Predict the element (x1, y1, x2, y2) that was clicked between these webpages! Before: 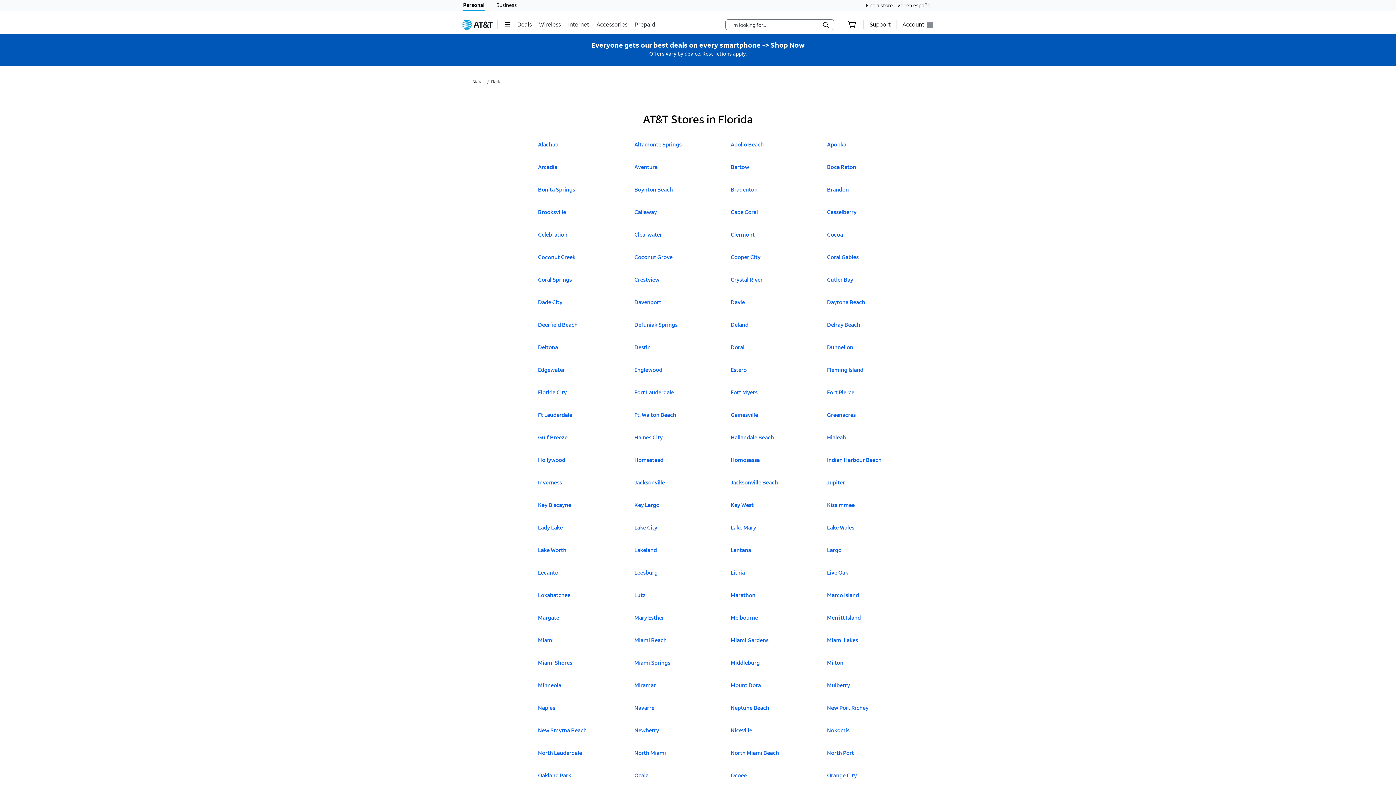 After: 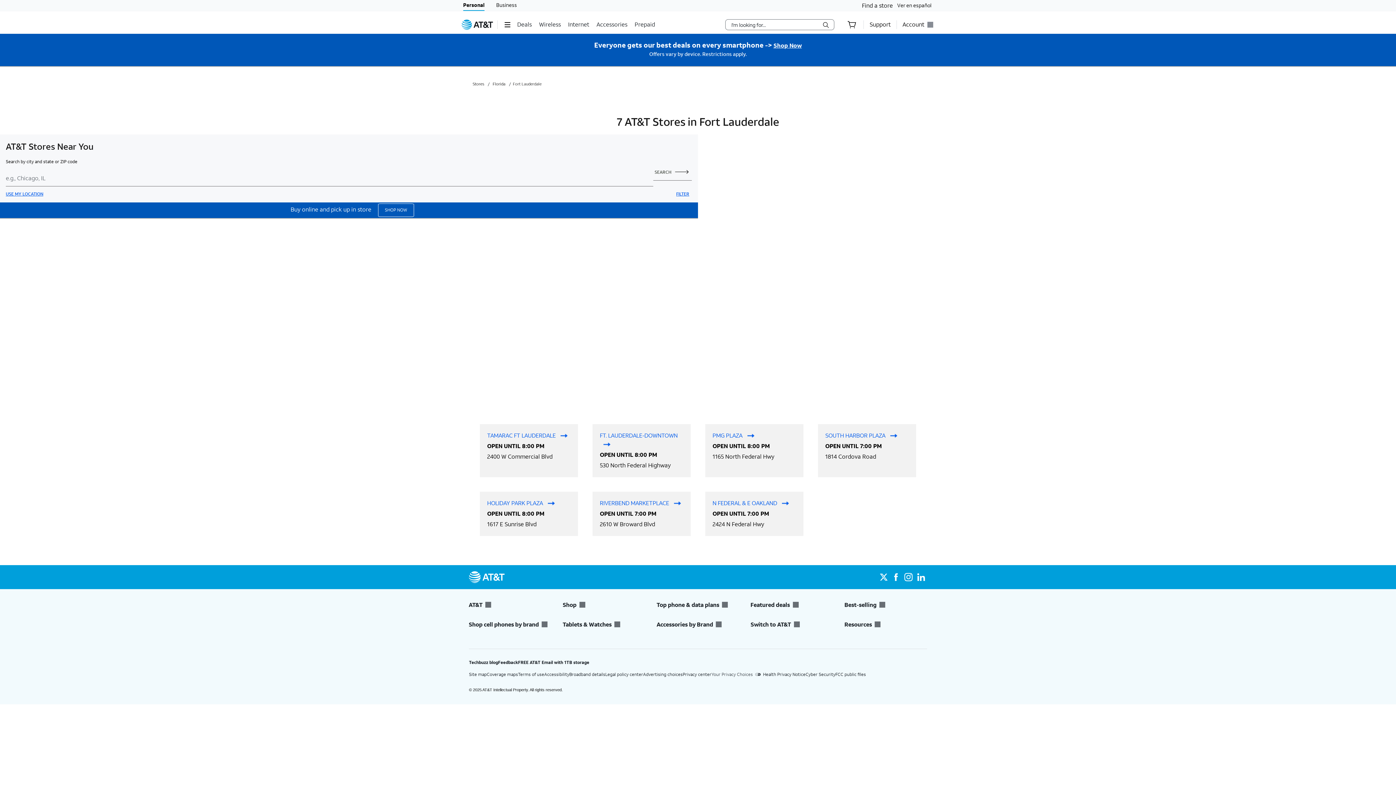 Action: label: Click to open A T & T Stores in
Fort Lauderdale bbox: (634, 388, 677, 404)